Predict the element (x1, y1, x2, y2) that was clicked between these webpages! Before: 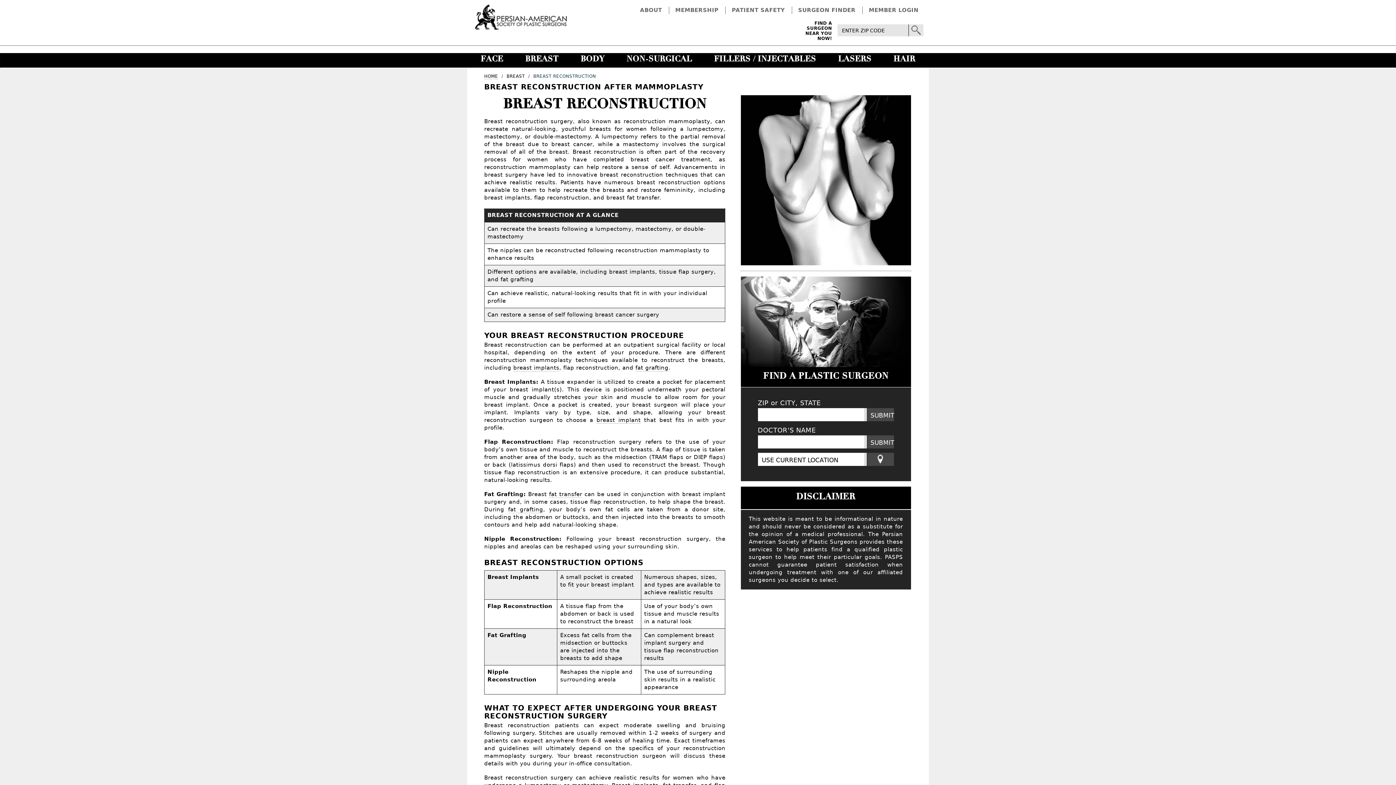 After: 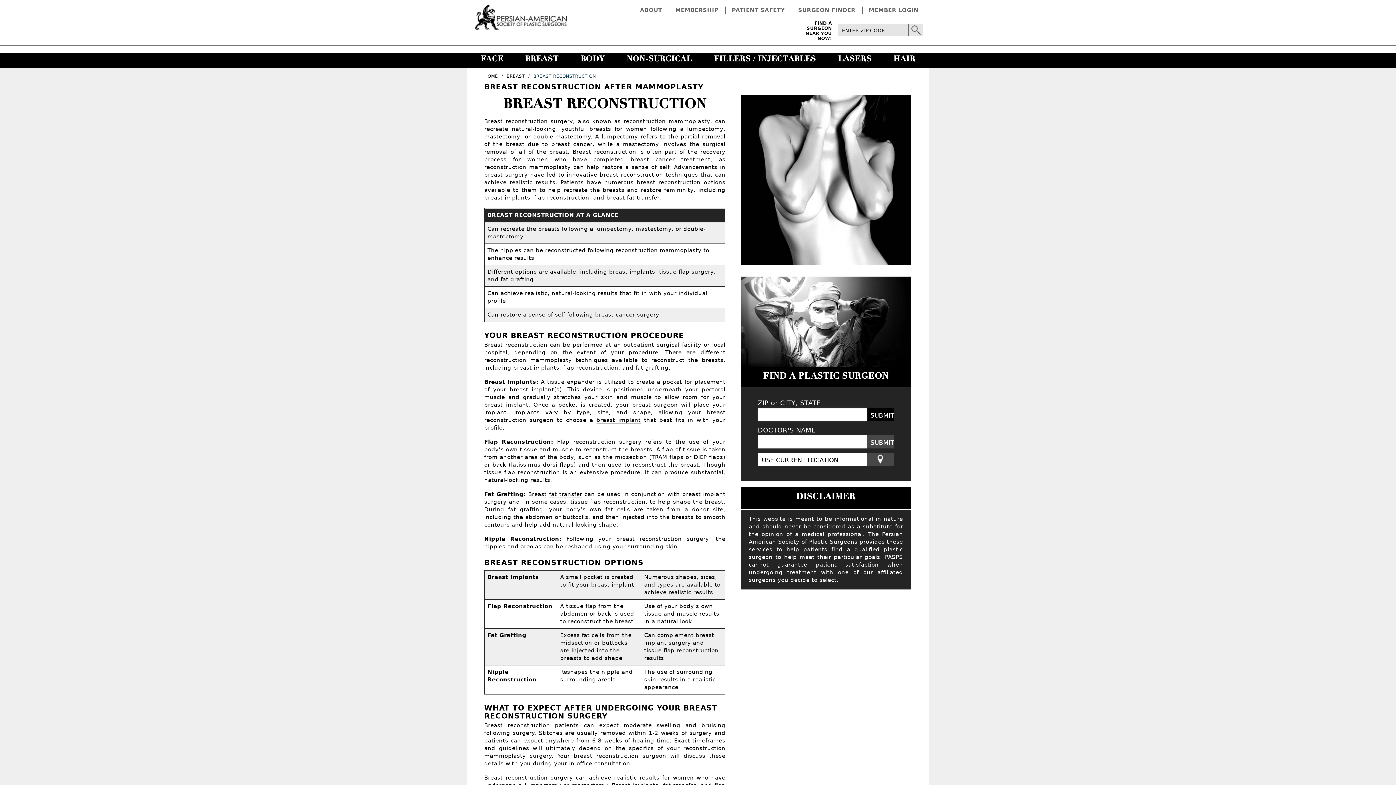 Action: label: SUBMIT bbox: (866, 408, 894, 421)